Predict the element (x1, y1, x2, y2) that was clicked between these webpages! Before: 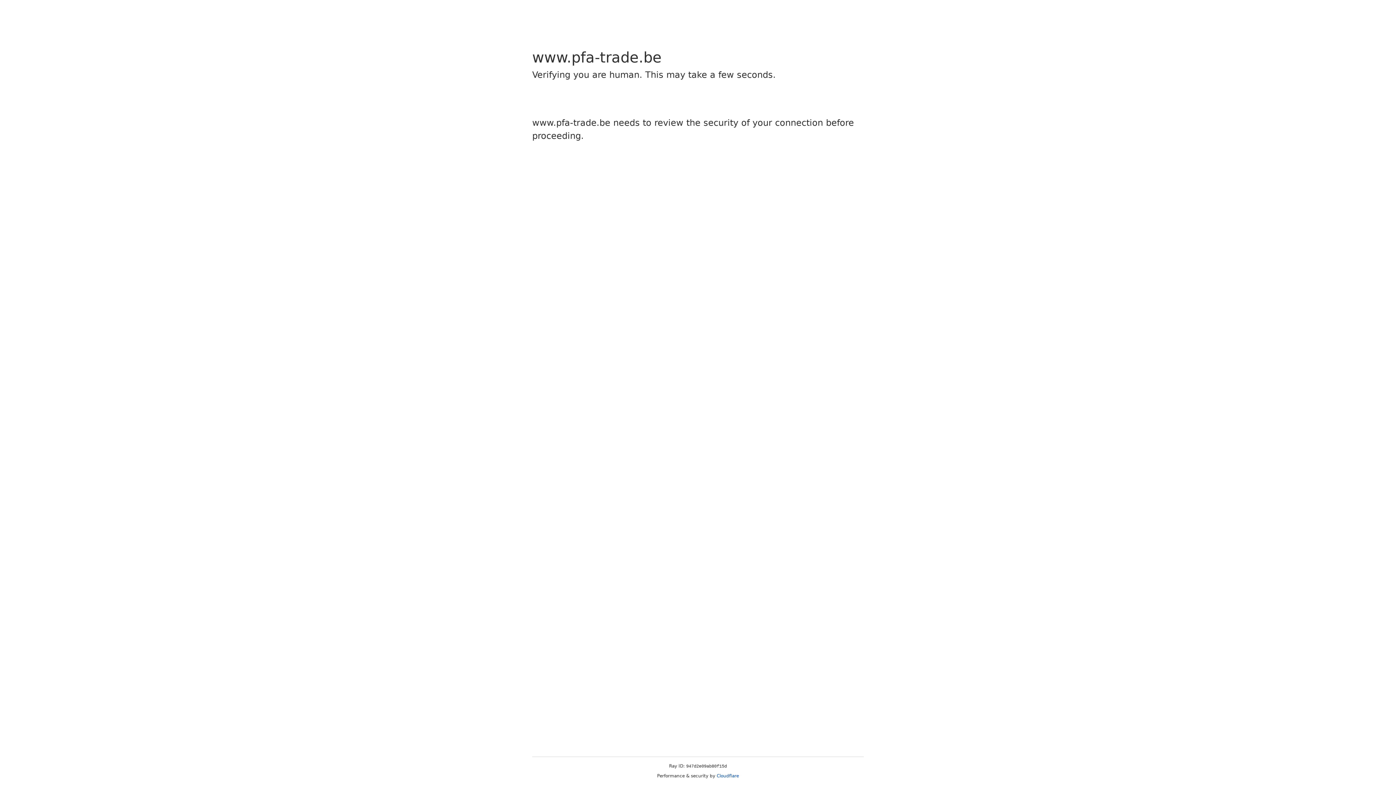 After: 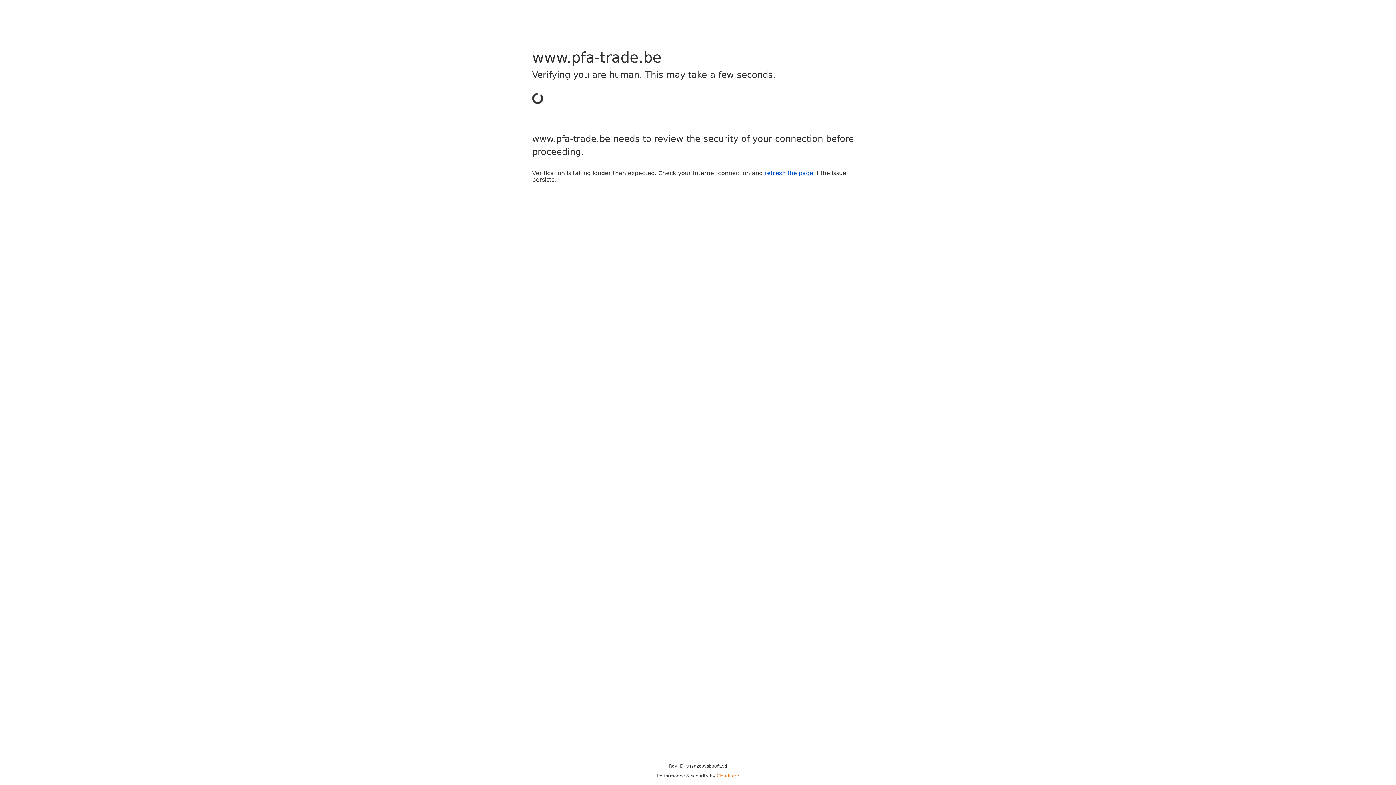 Action: label: Cloudflare bbox: (716, 773, 739, 778)